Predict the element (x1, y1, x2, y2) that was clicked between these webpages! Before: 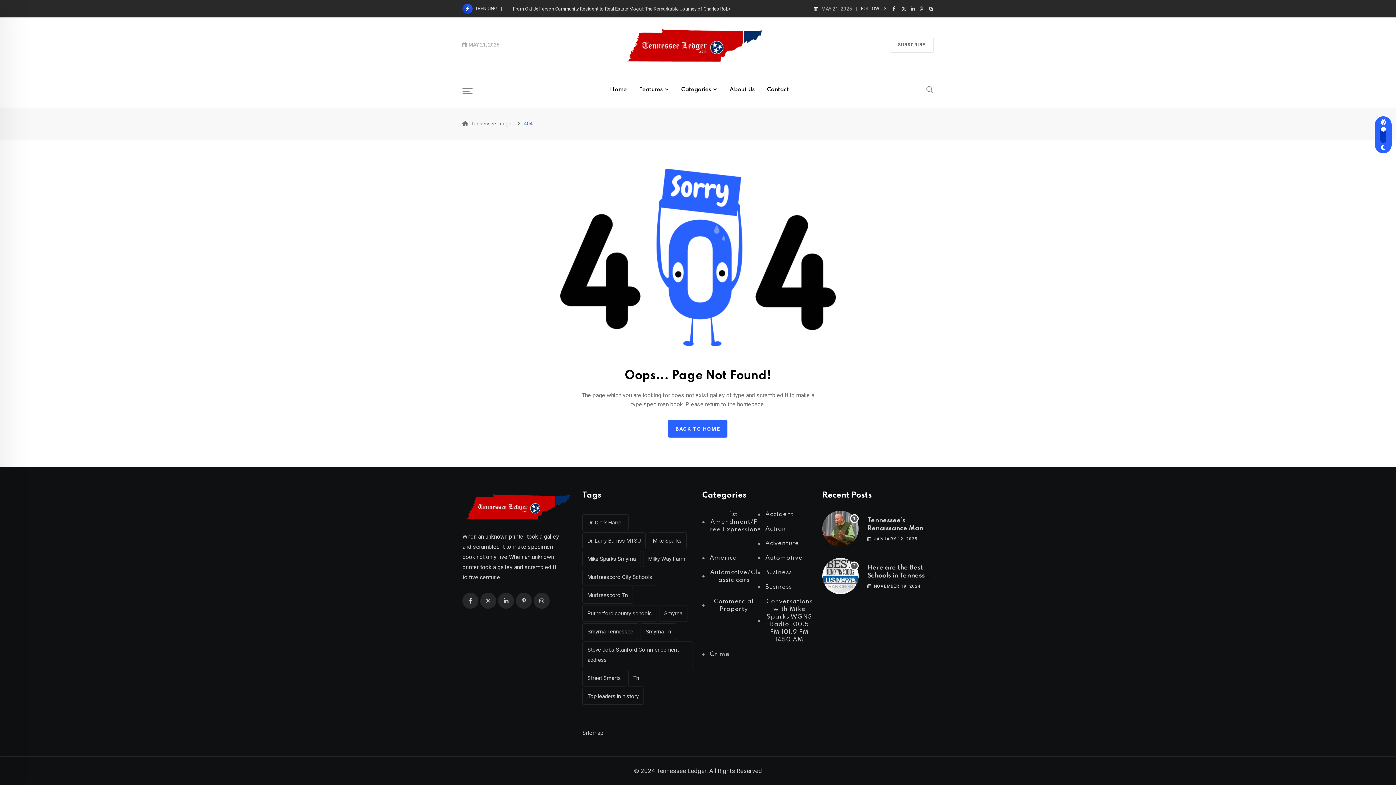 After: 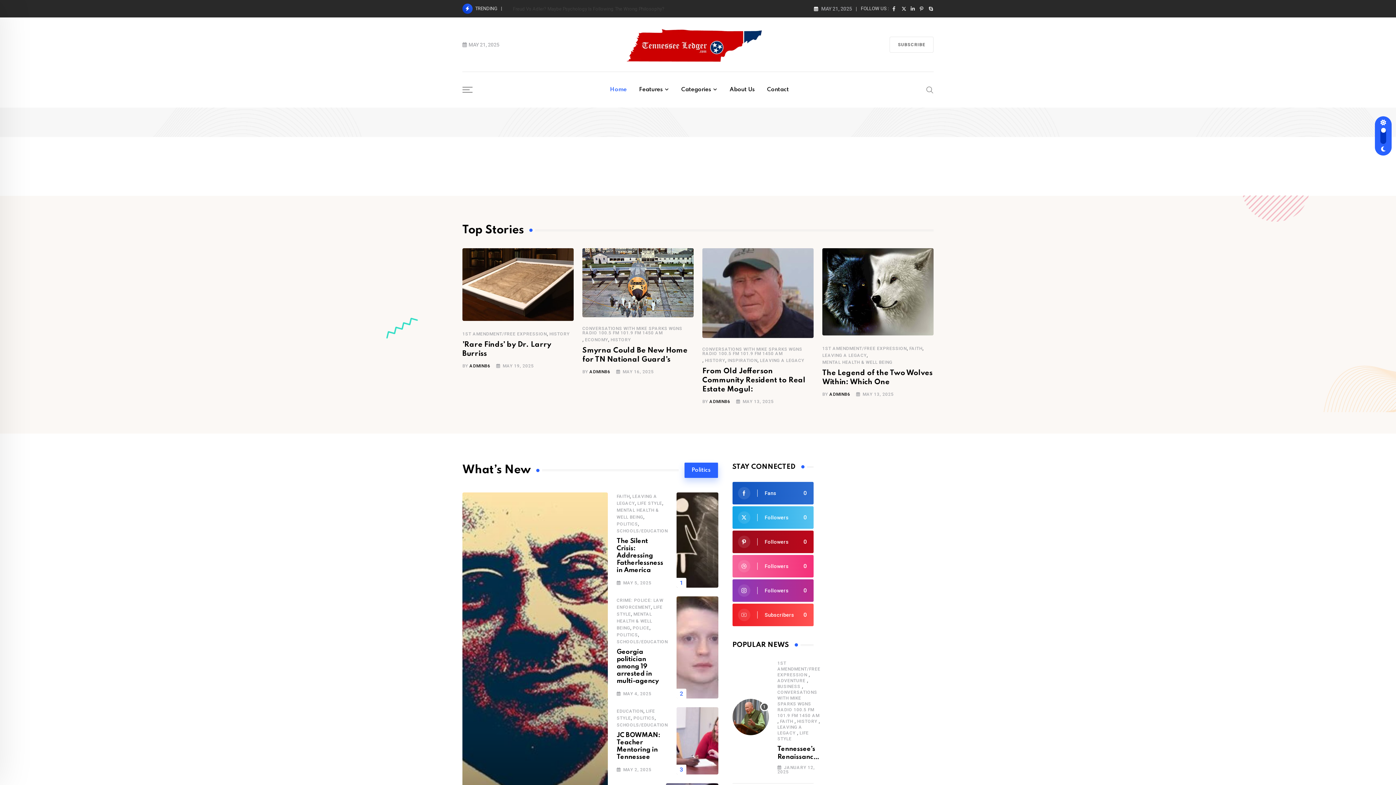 Action: label: BACK TO HOME bbox: (668, 420, 727, 438)